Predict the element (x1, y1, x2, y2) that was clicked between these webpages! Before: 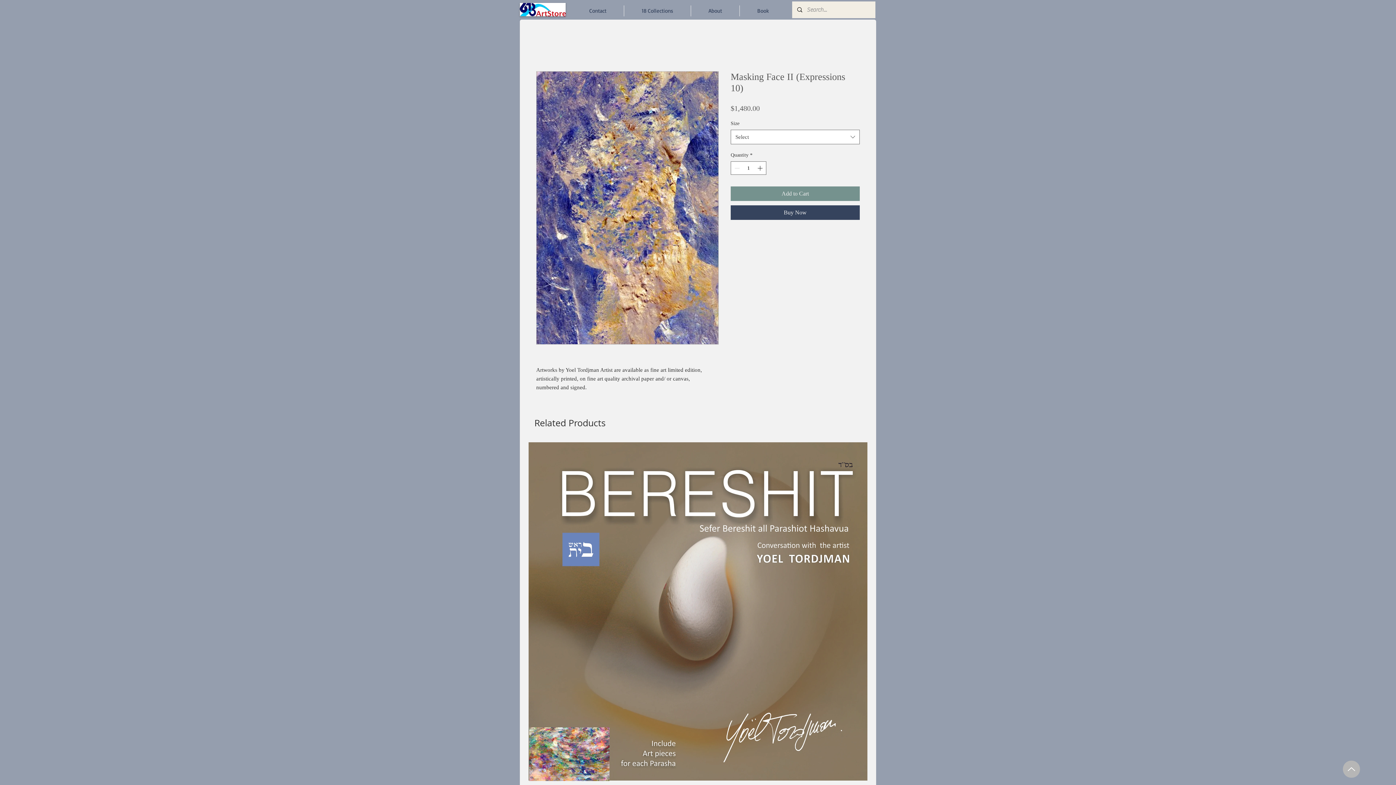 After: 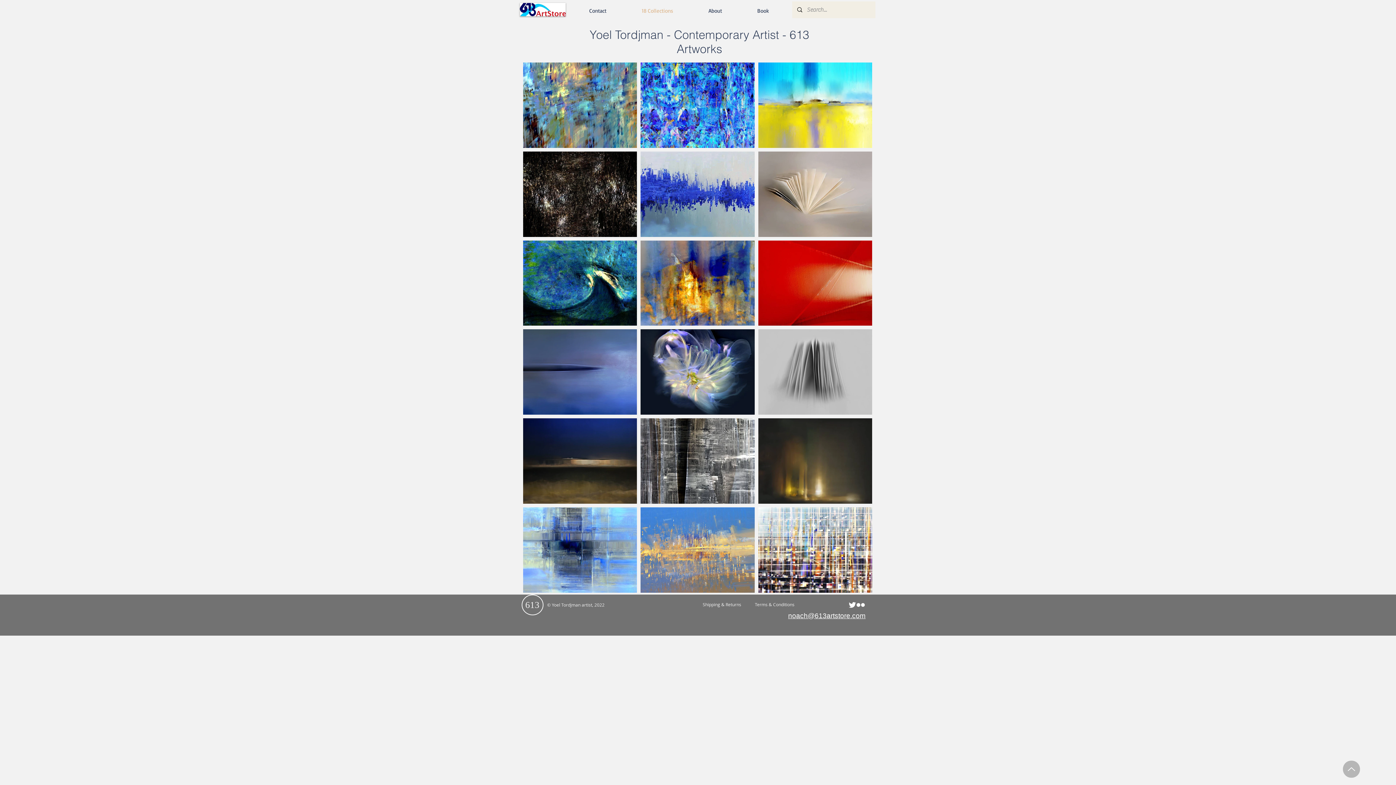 Action: bbox: (624, 5, 690, 16) label: 18 Collections